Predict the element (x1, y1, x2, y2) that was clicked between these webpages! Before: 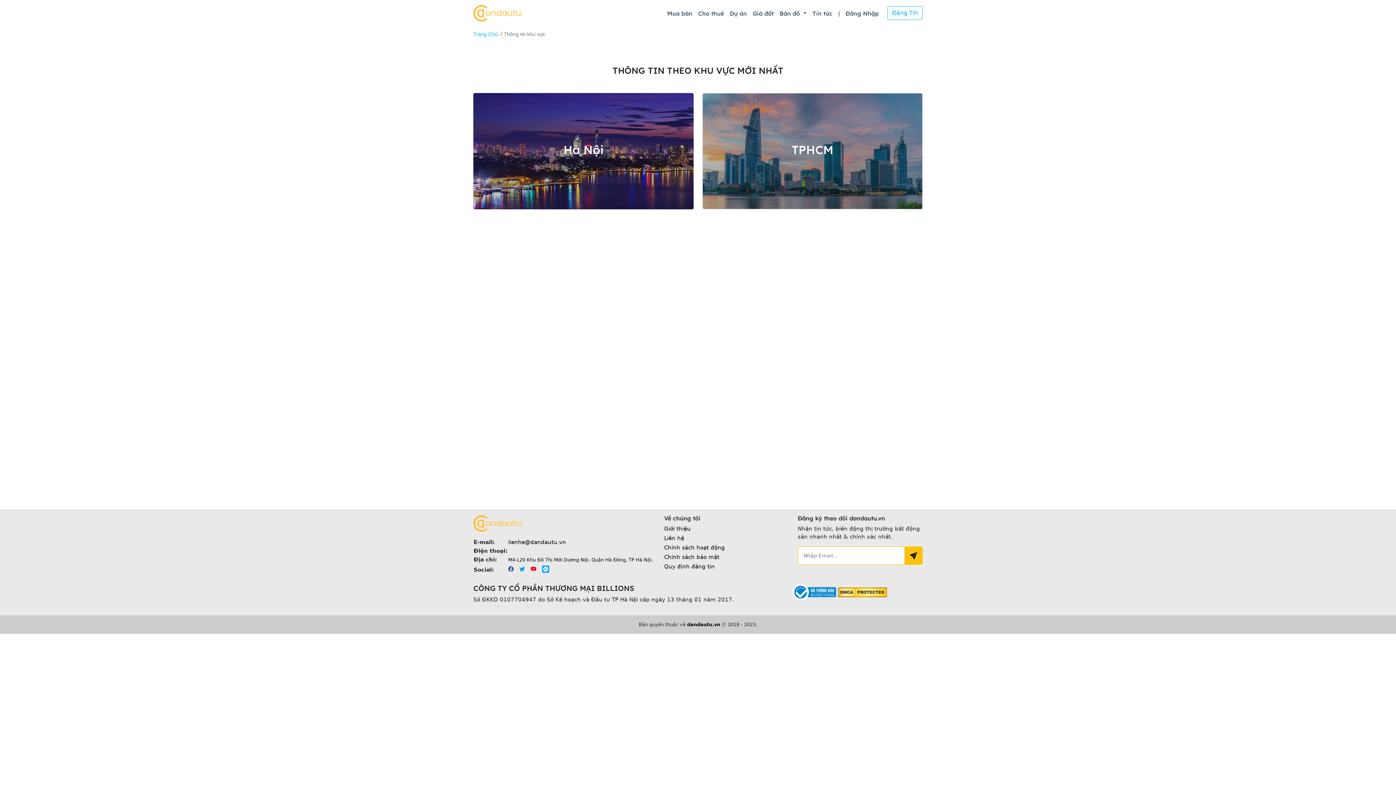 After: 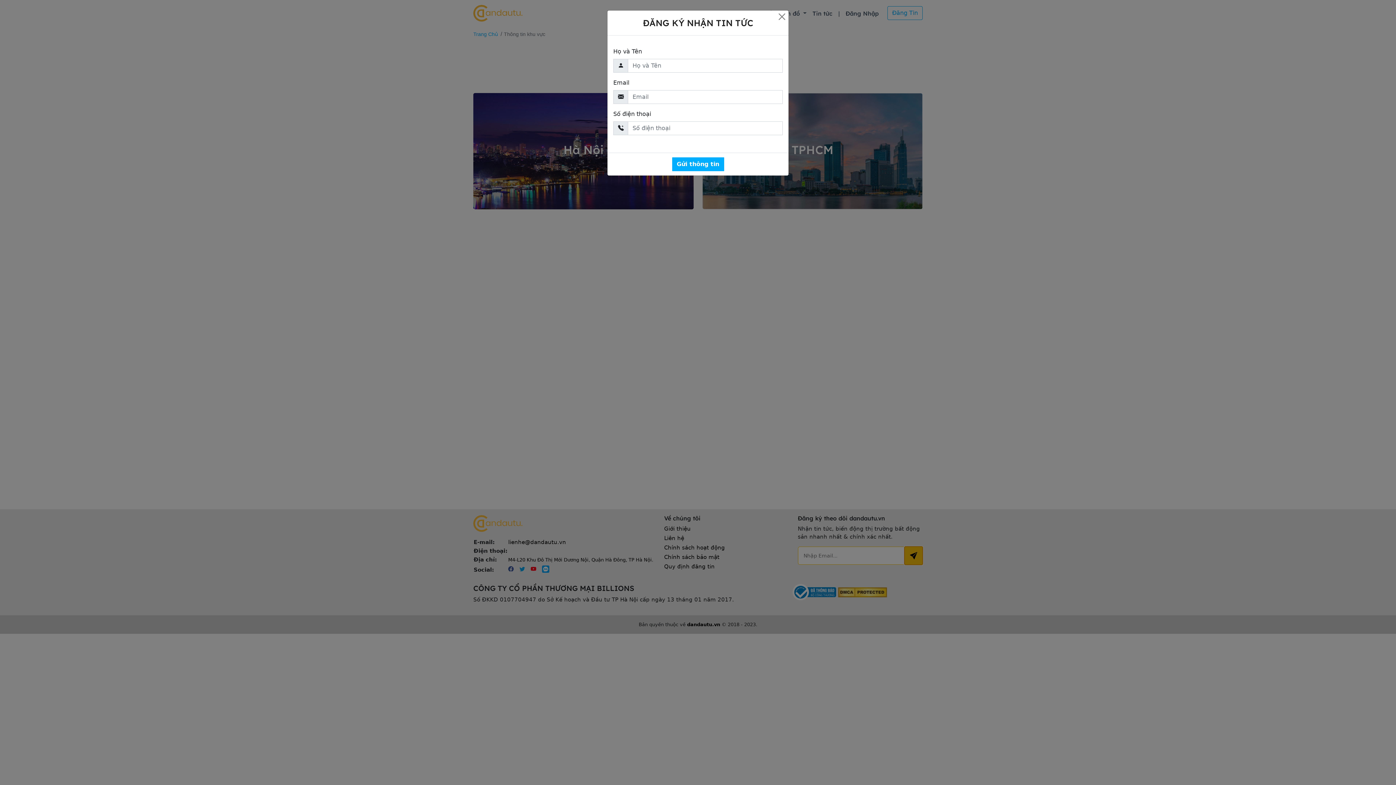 Action: bbox: (904, 546, 922, 565)